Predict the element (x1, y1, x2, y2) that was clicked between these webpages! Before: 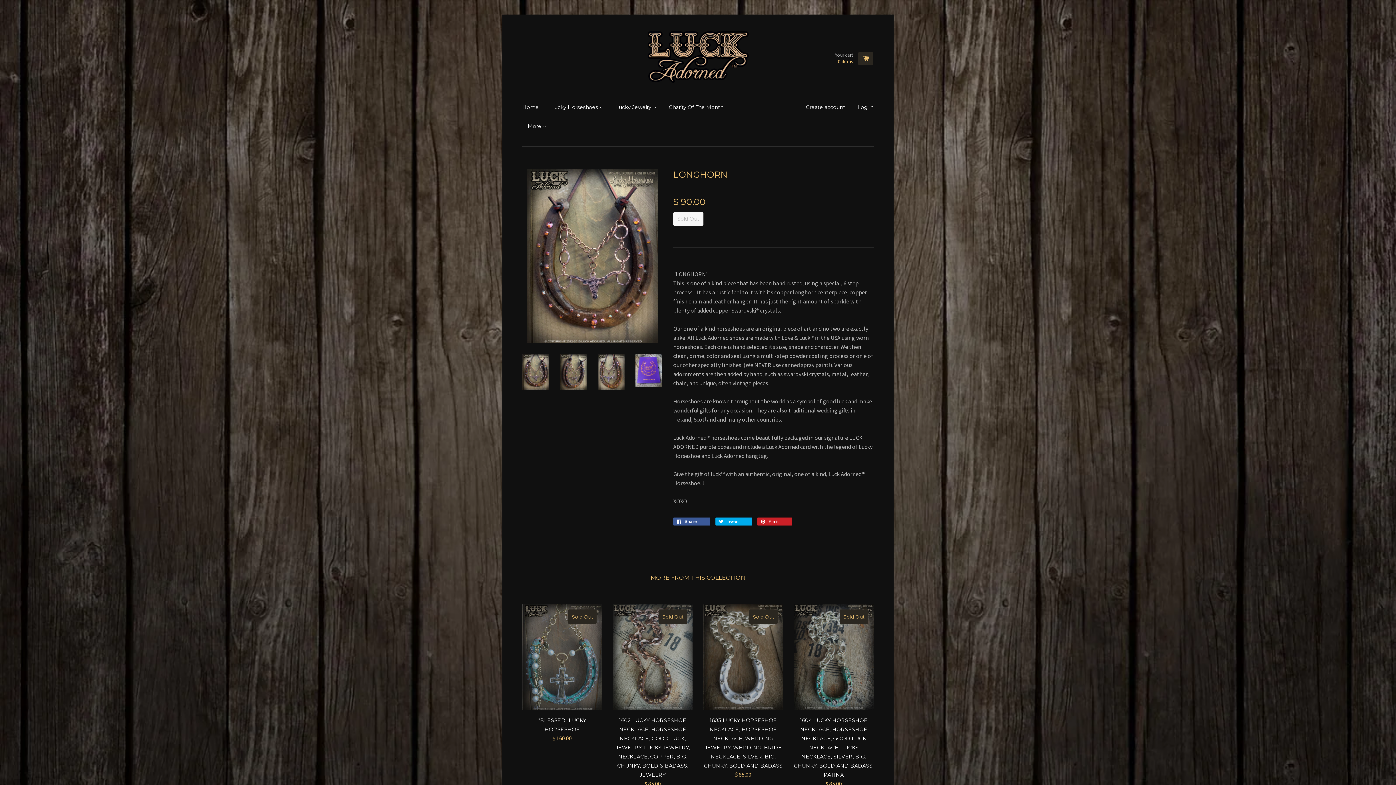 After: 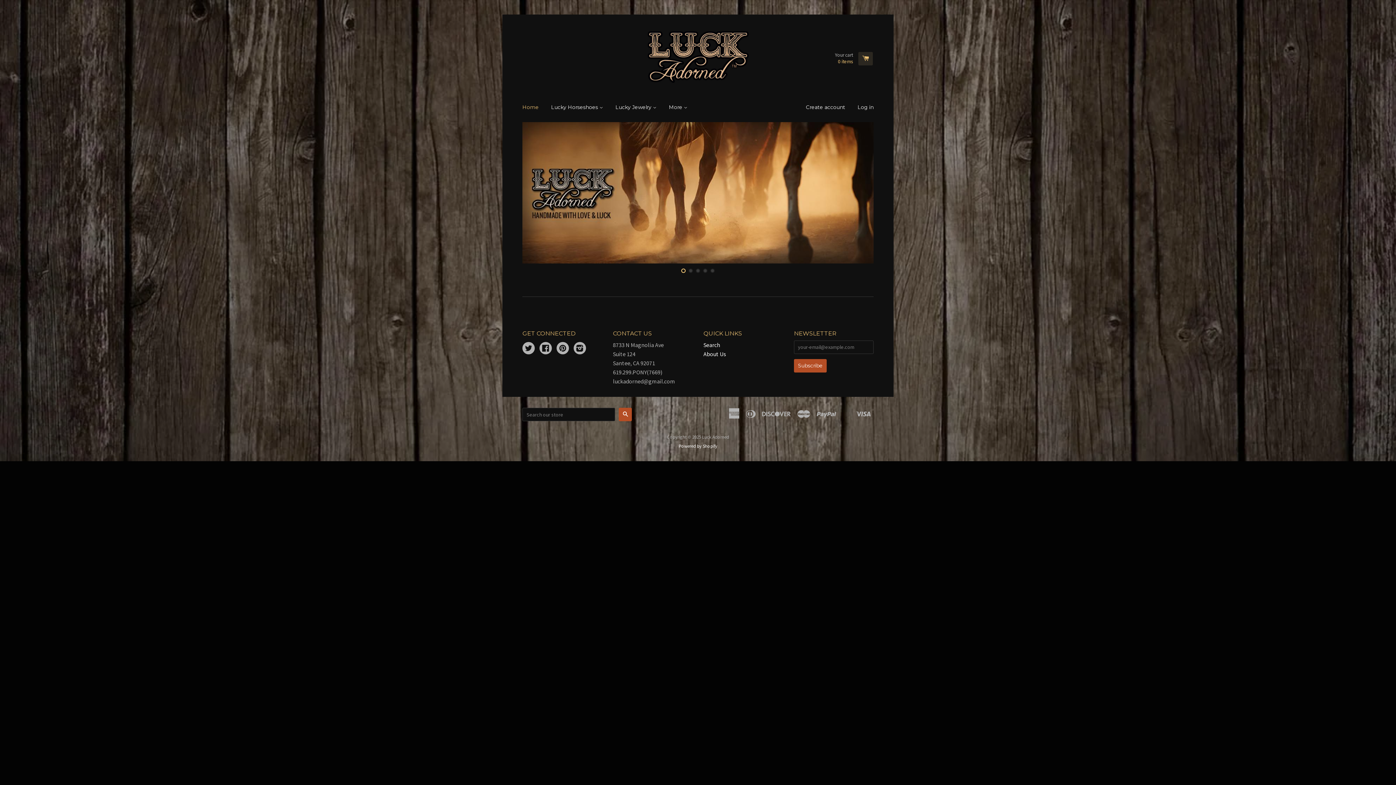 Action: bbox: (522, 97, 544, 116) label: Home